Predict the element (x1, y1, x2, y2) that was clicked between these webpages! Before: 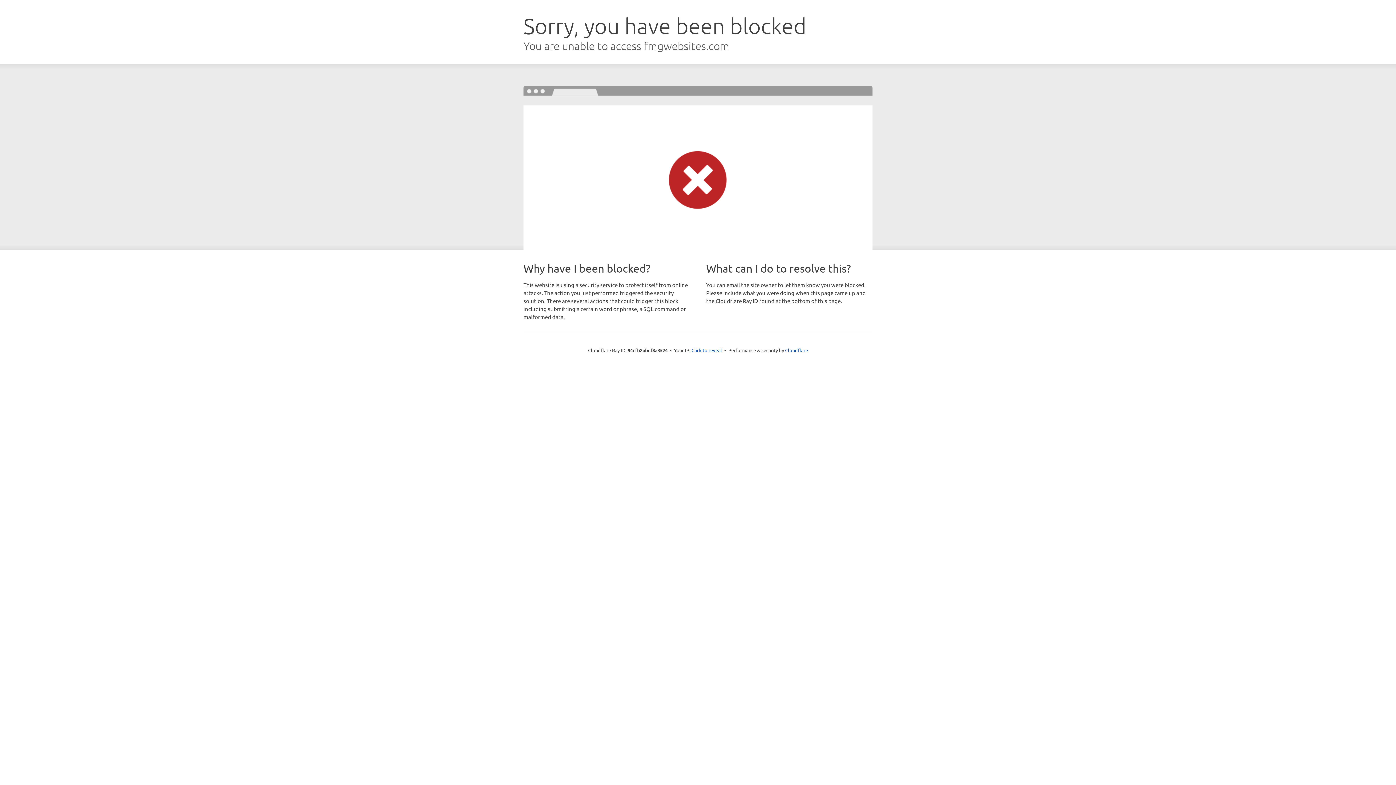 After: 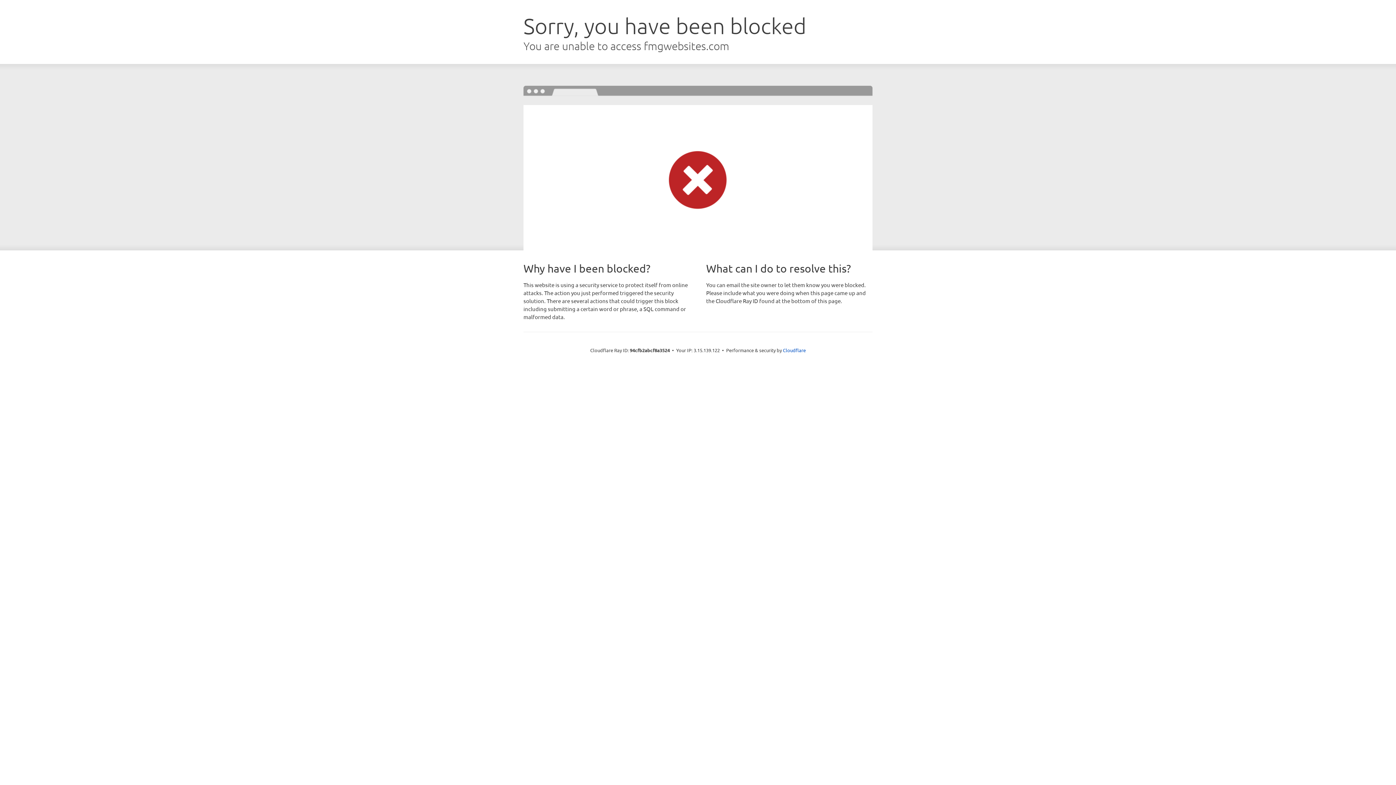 Action: label: Click to reveal bbox: (691, 346, 722, 353)